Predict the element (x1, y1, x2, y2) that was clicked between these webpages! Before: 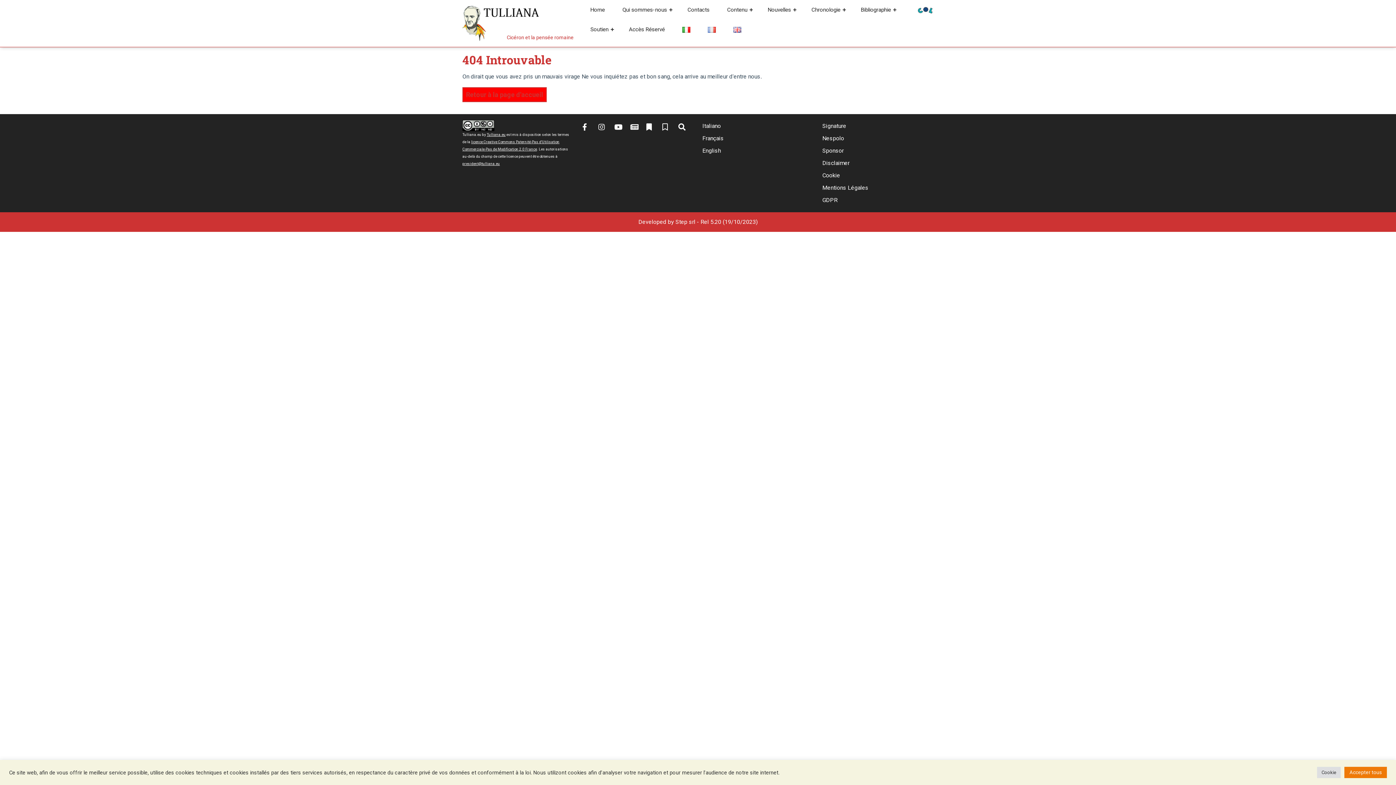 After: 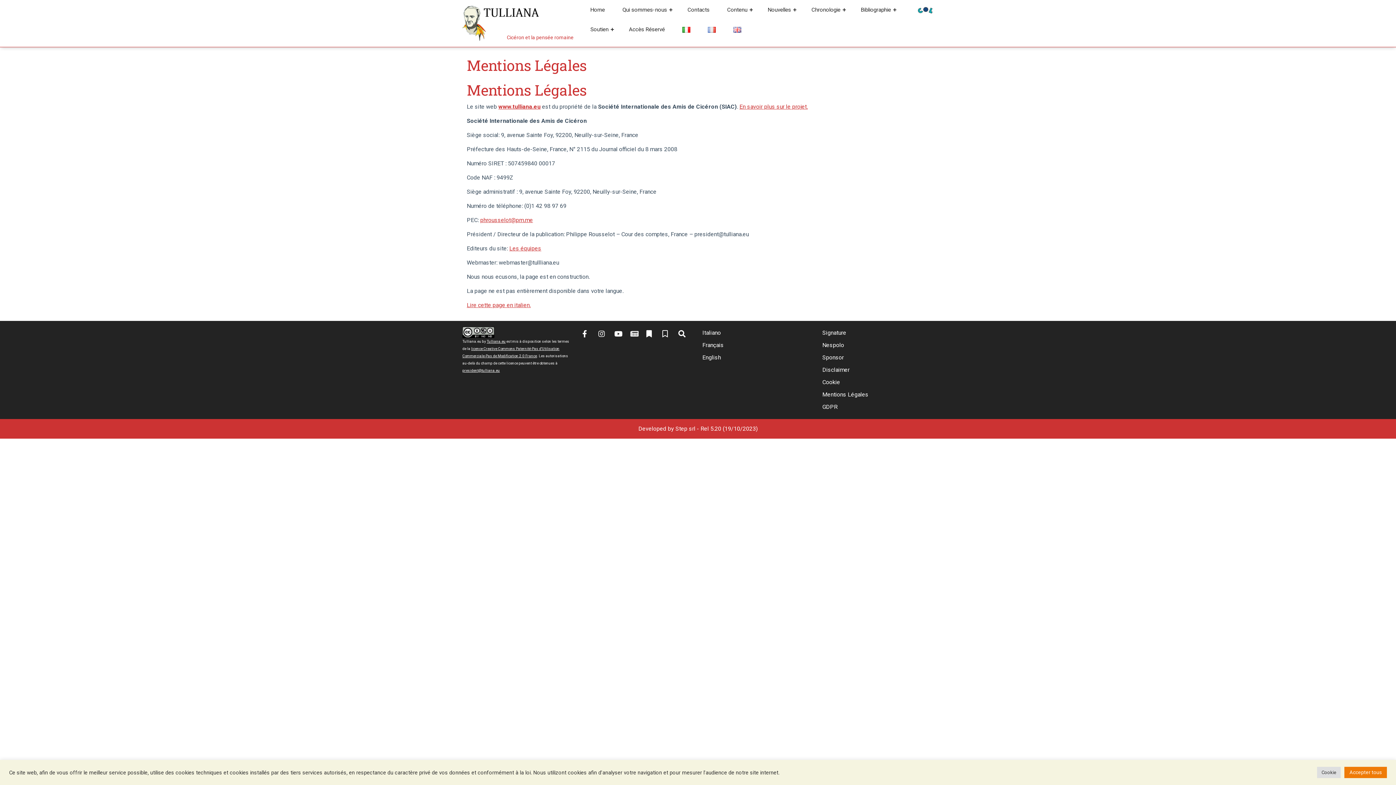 Action: bbox: (822, 184, 868, 191) label: Mentions Légales